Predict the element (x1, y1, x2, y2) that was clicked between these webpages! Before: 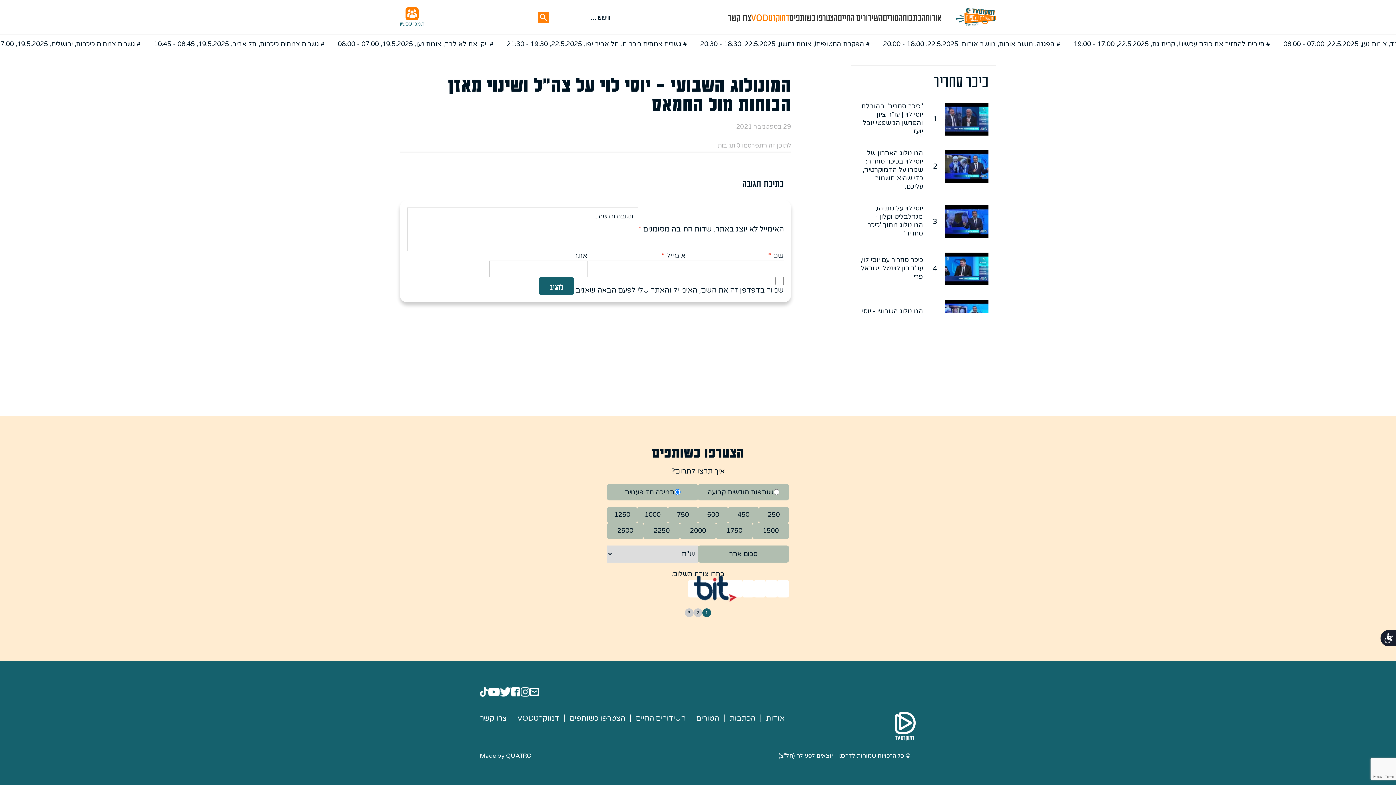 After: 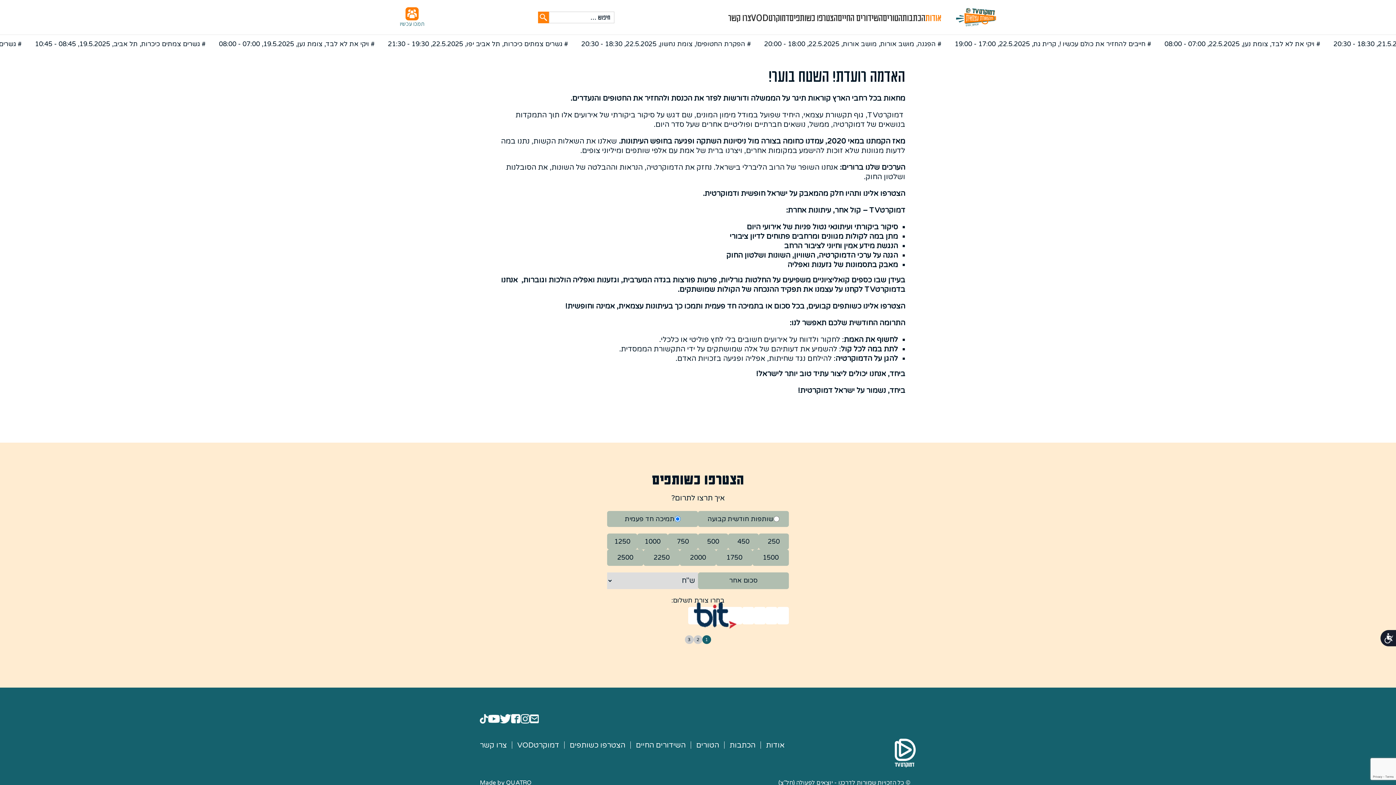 Action: label: אודות bbox: (766, 713, 784, 724)